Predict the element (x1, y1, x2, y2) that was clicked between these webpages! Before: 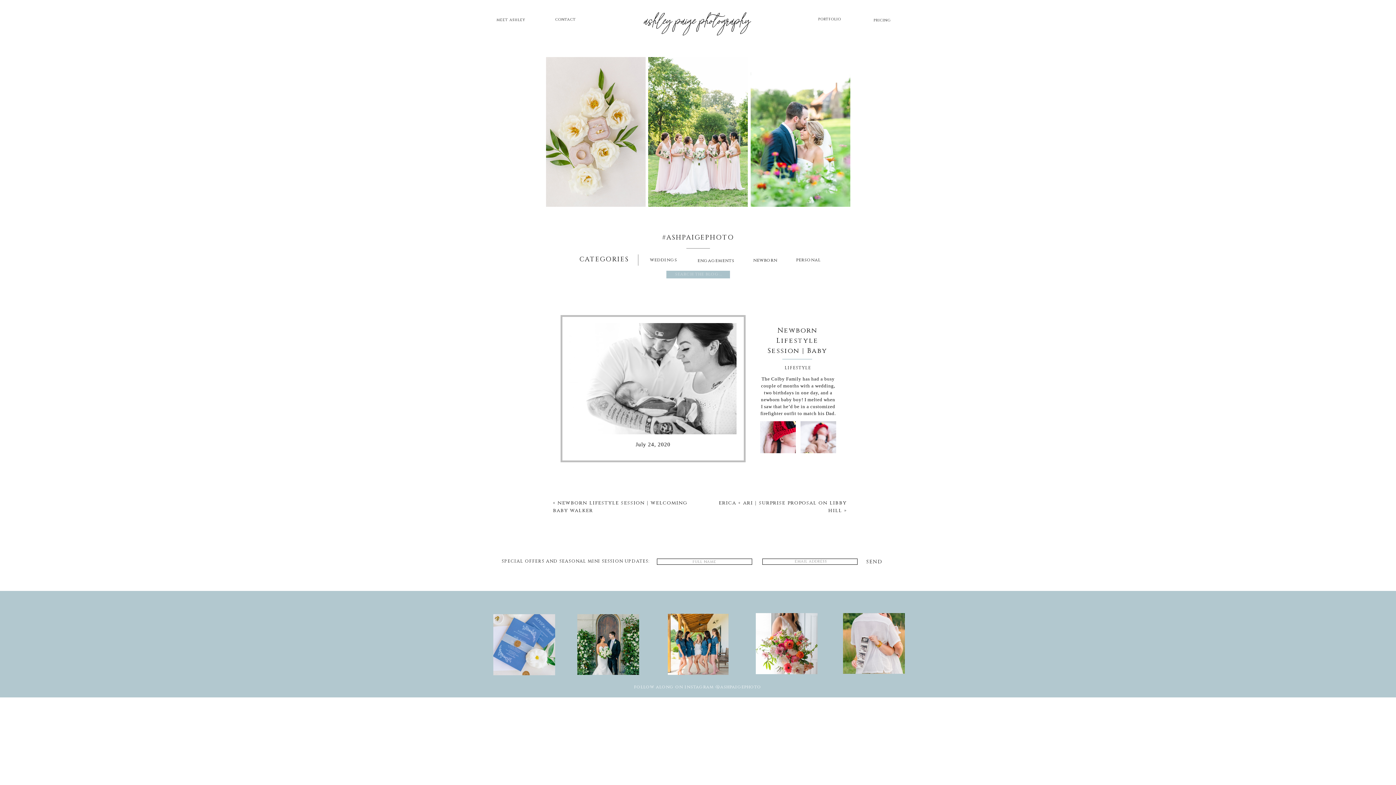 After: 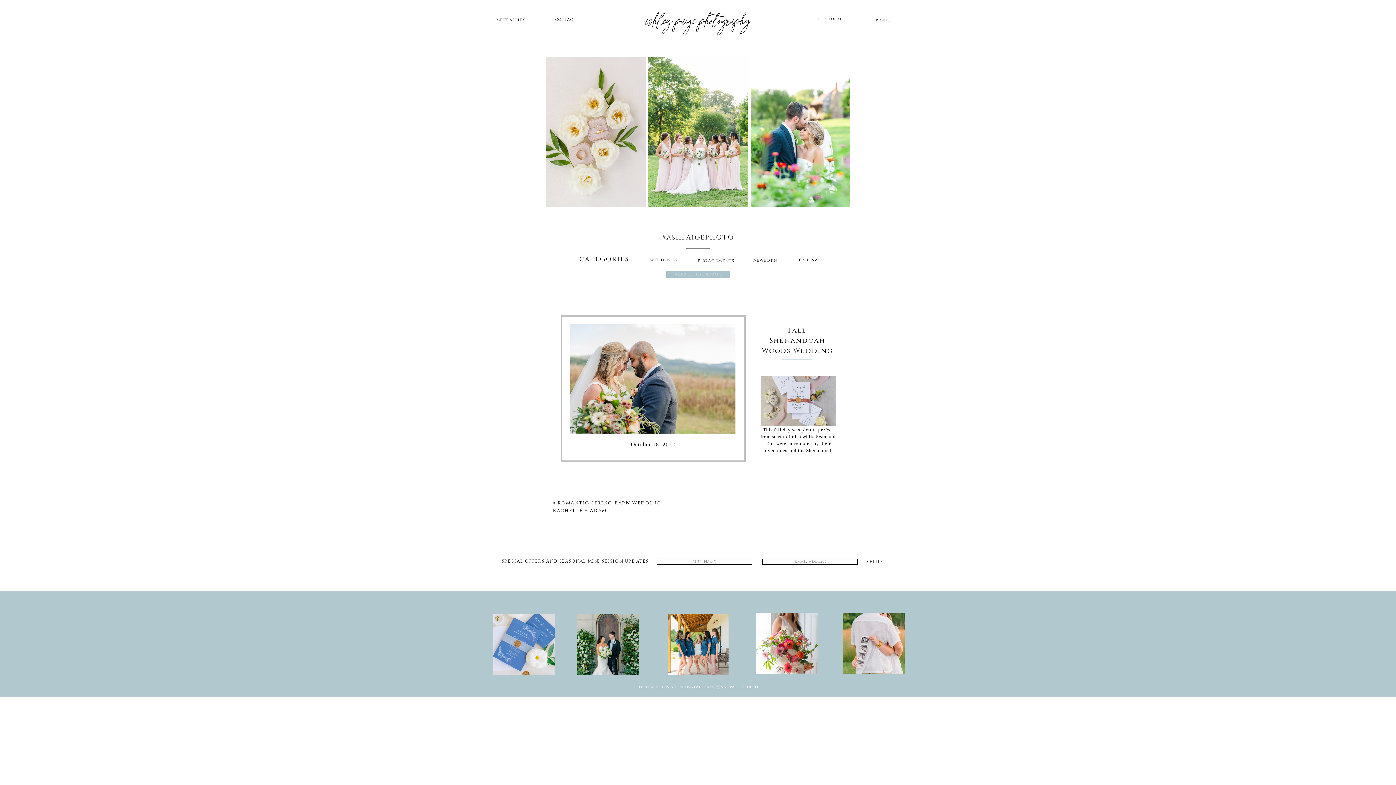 Action: bbox: (604, 2, 790, 52) label: ashley paige photography